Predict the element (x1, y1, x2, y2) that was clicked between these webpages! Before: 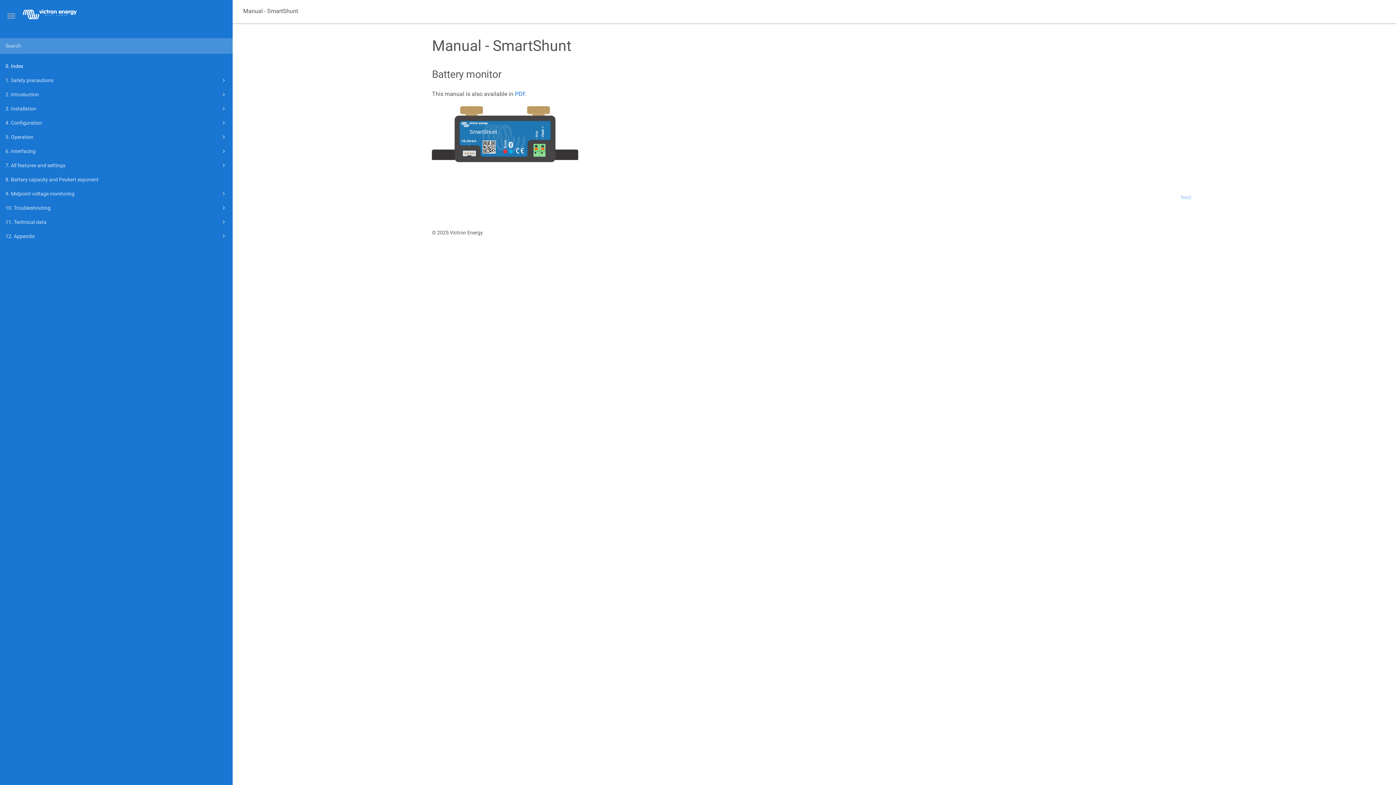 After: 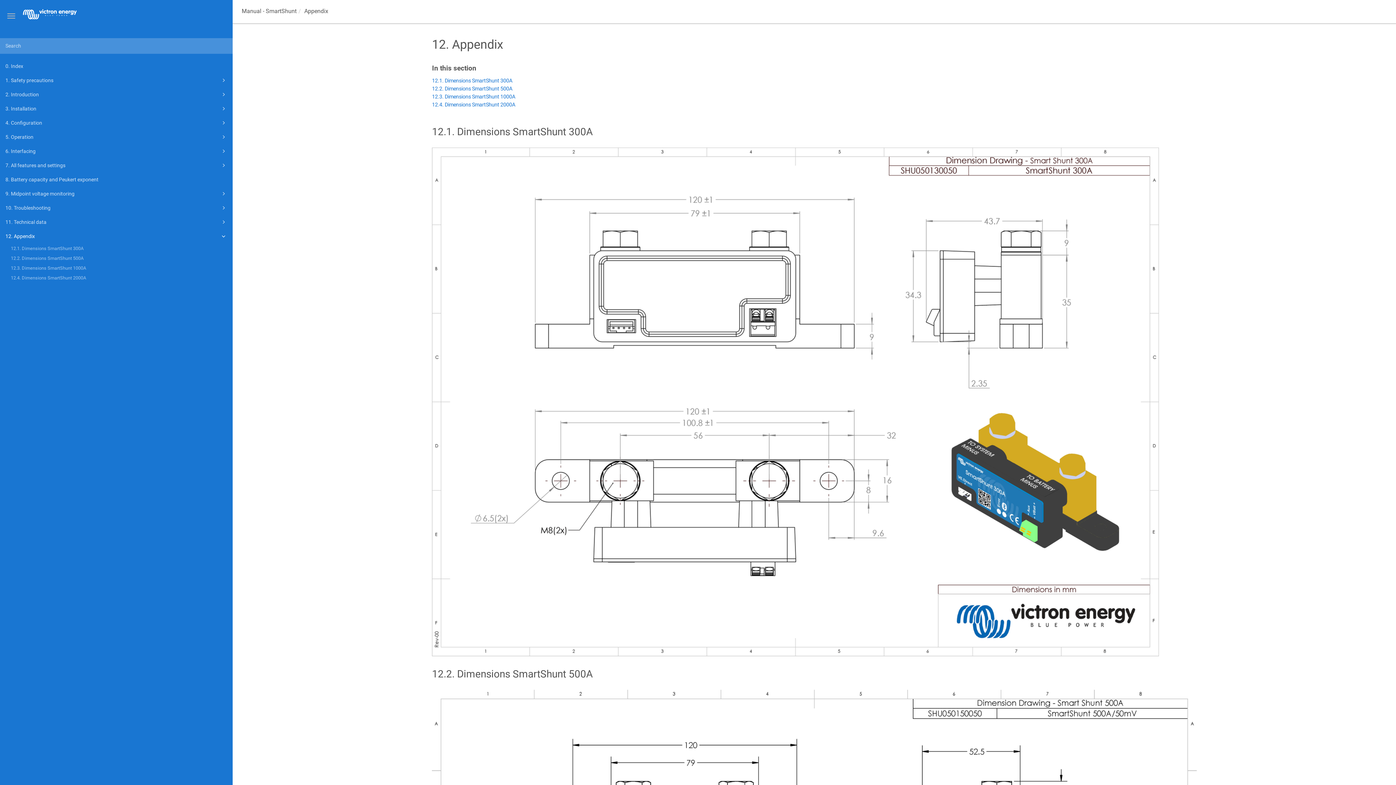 Action: bbox: (0, 229, 232, 243) label: 12. Appendix